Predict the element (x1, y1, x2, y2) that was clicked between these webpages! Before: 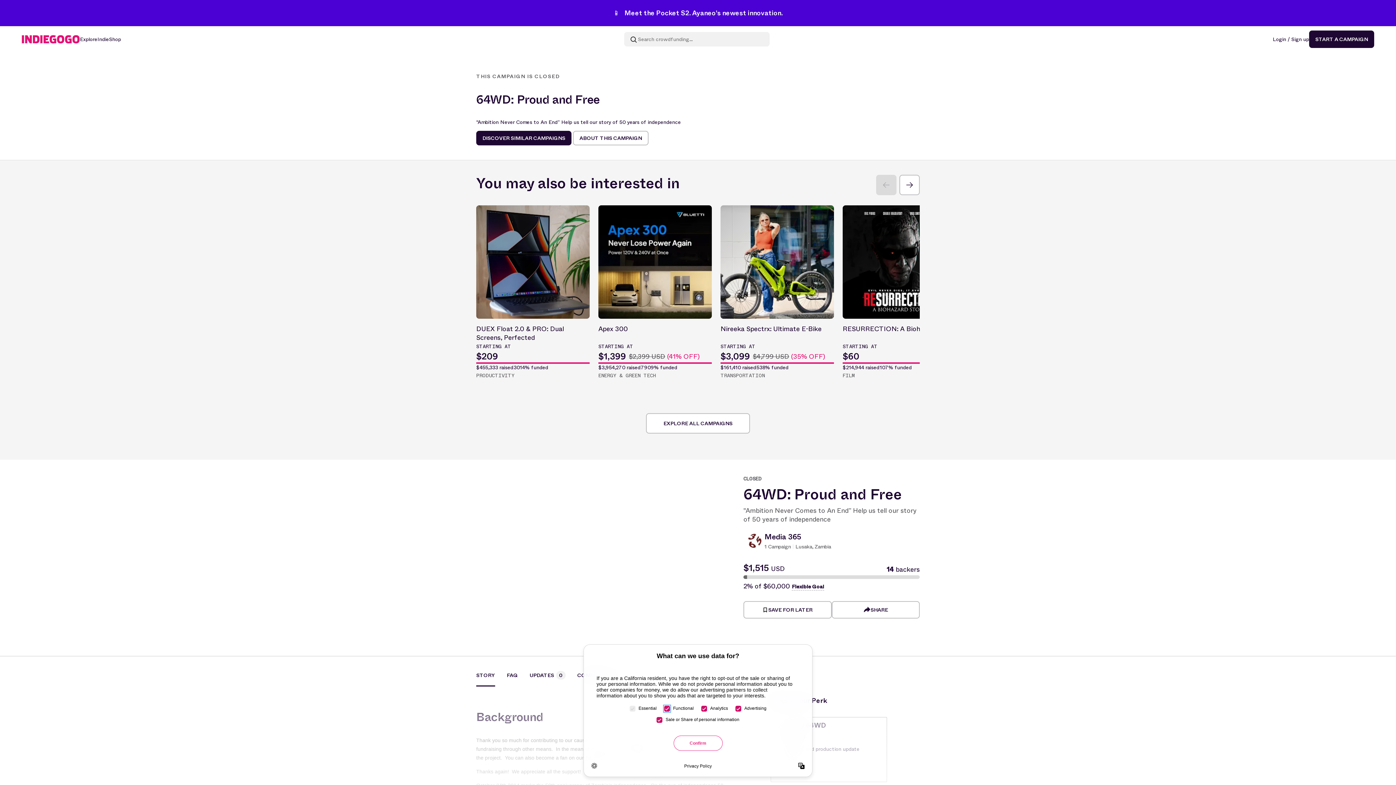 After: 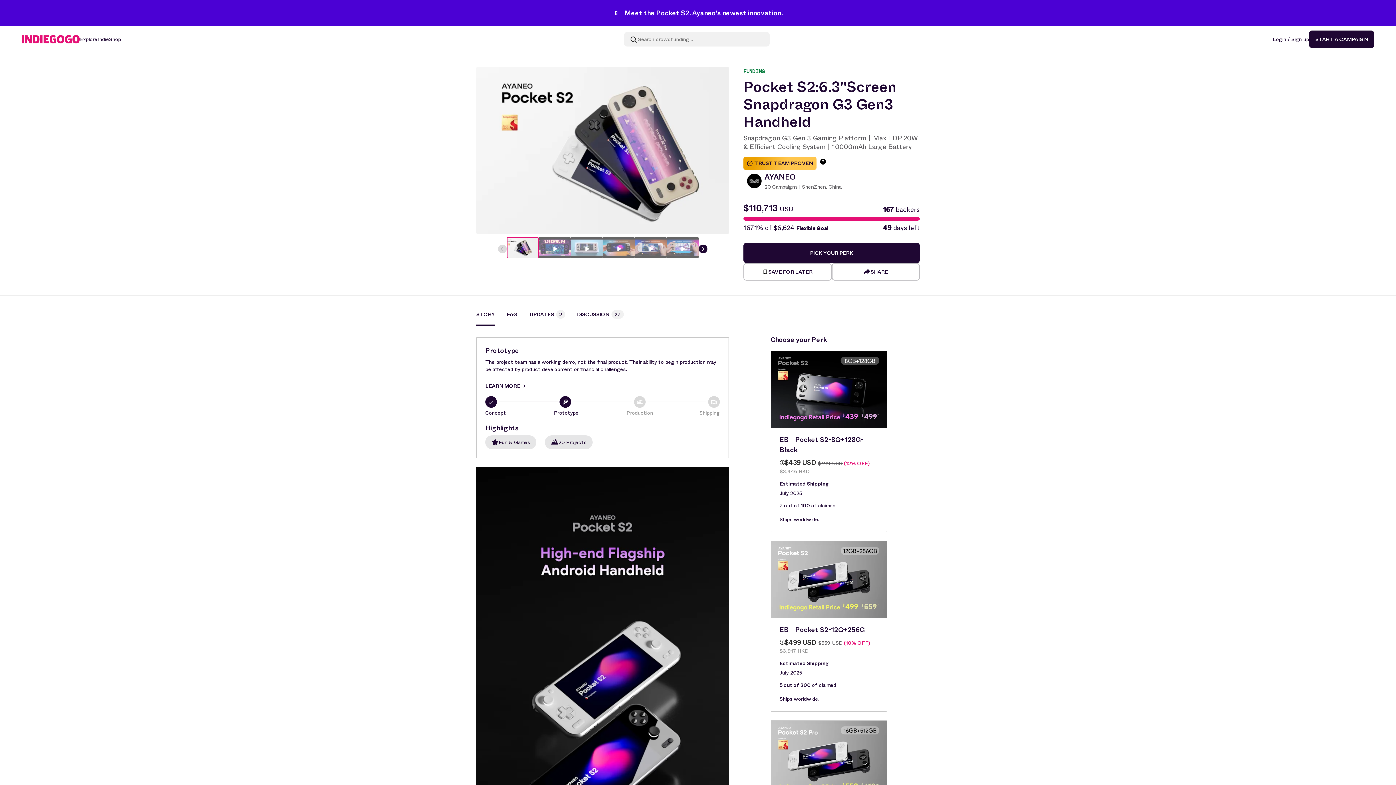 Action: label: 📱 Meet the Pocket S2. Ayaneo's newest innovation. bbox: (613, 8, 782, 18)